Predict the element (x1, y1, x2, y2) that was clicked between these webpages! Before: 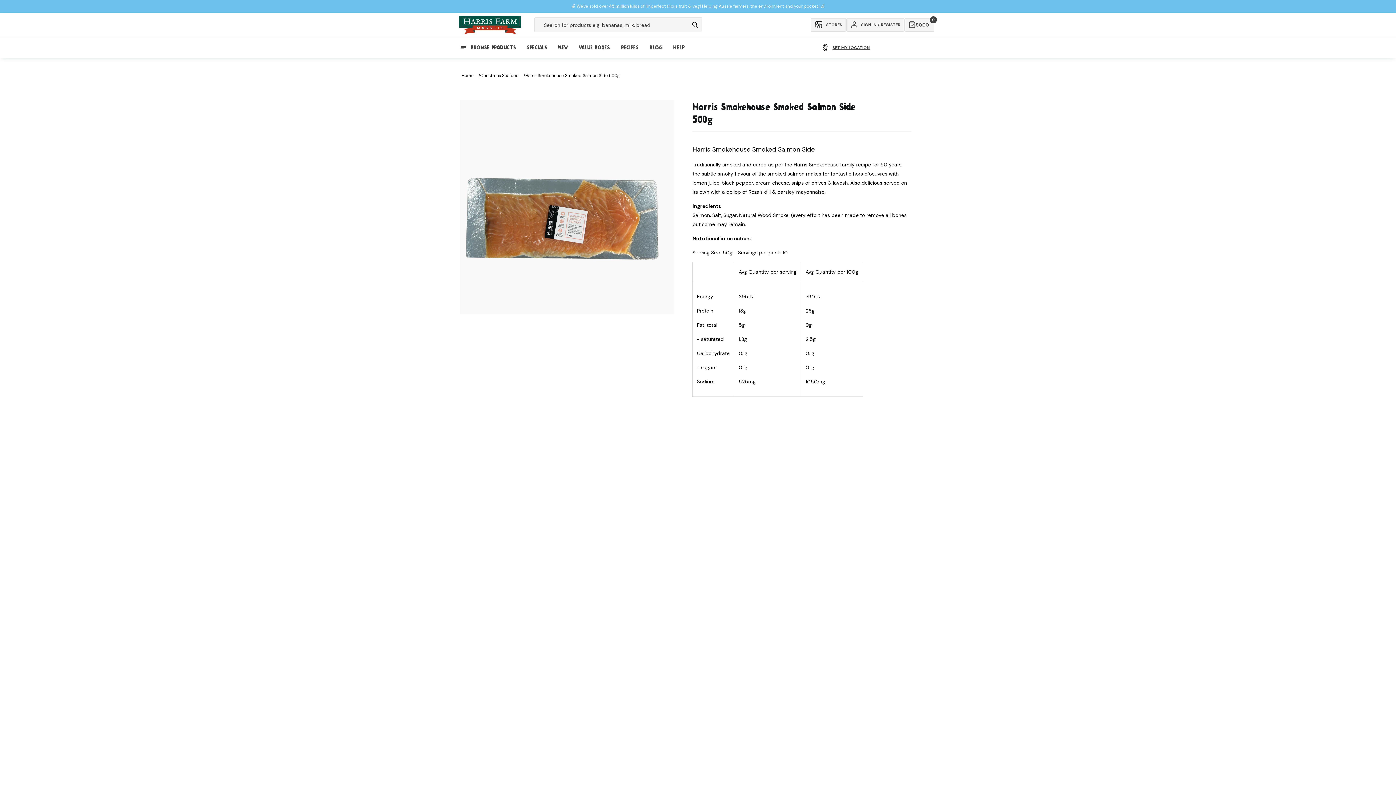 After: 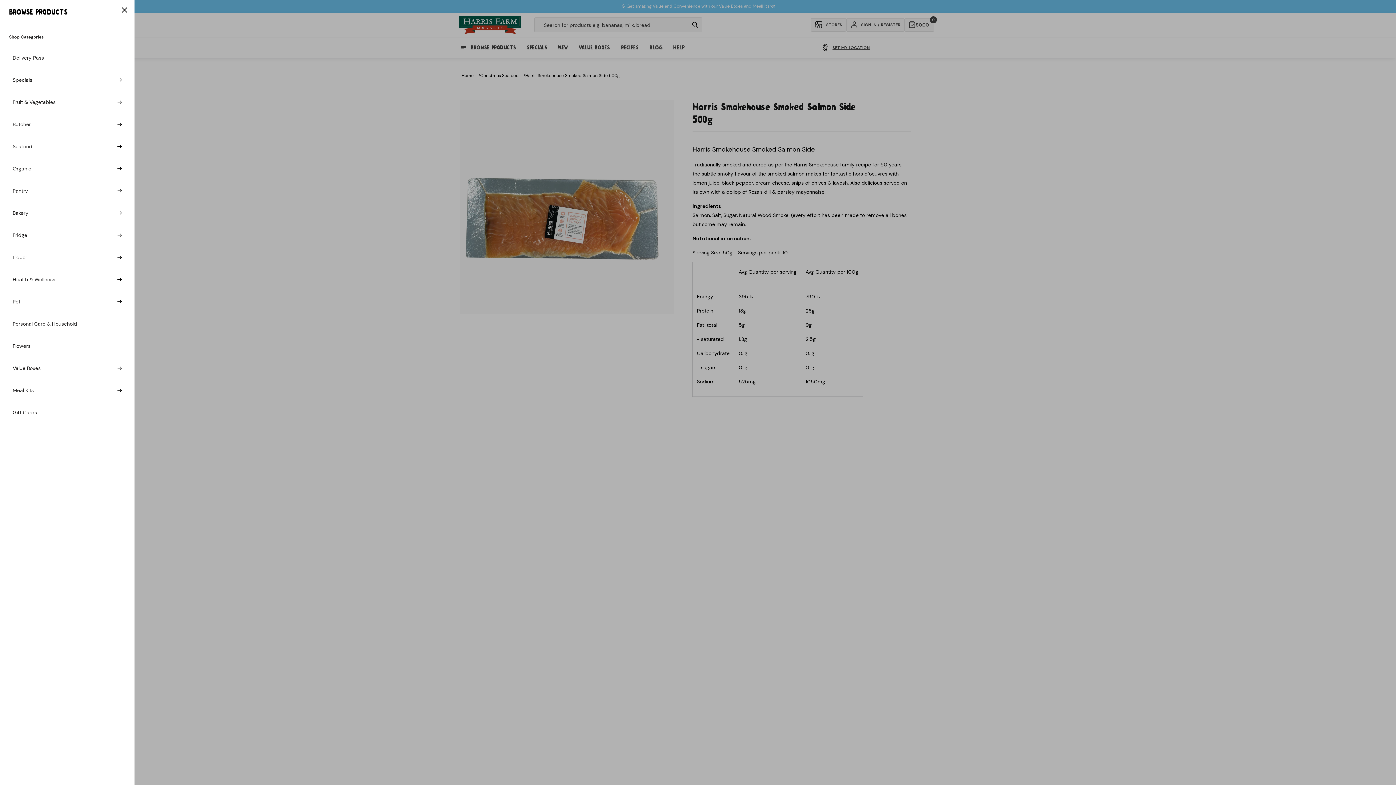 Action: label: BROWSE PRODUCTS bbox: (454, 39, 521, 56)